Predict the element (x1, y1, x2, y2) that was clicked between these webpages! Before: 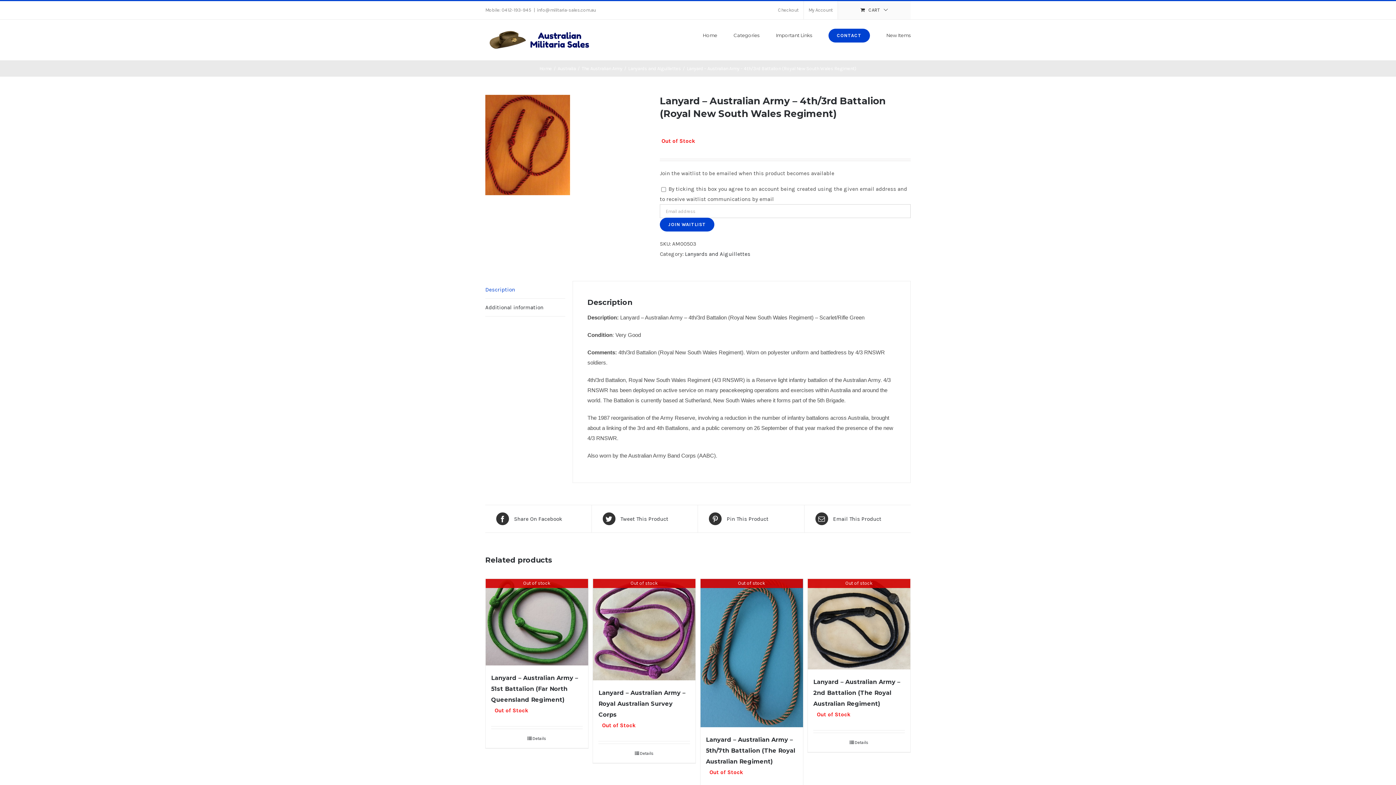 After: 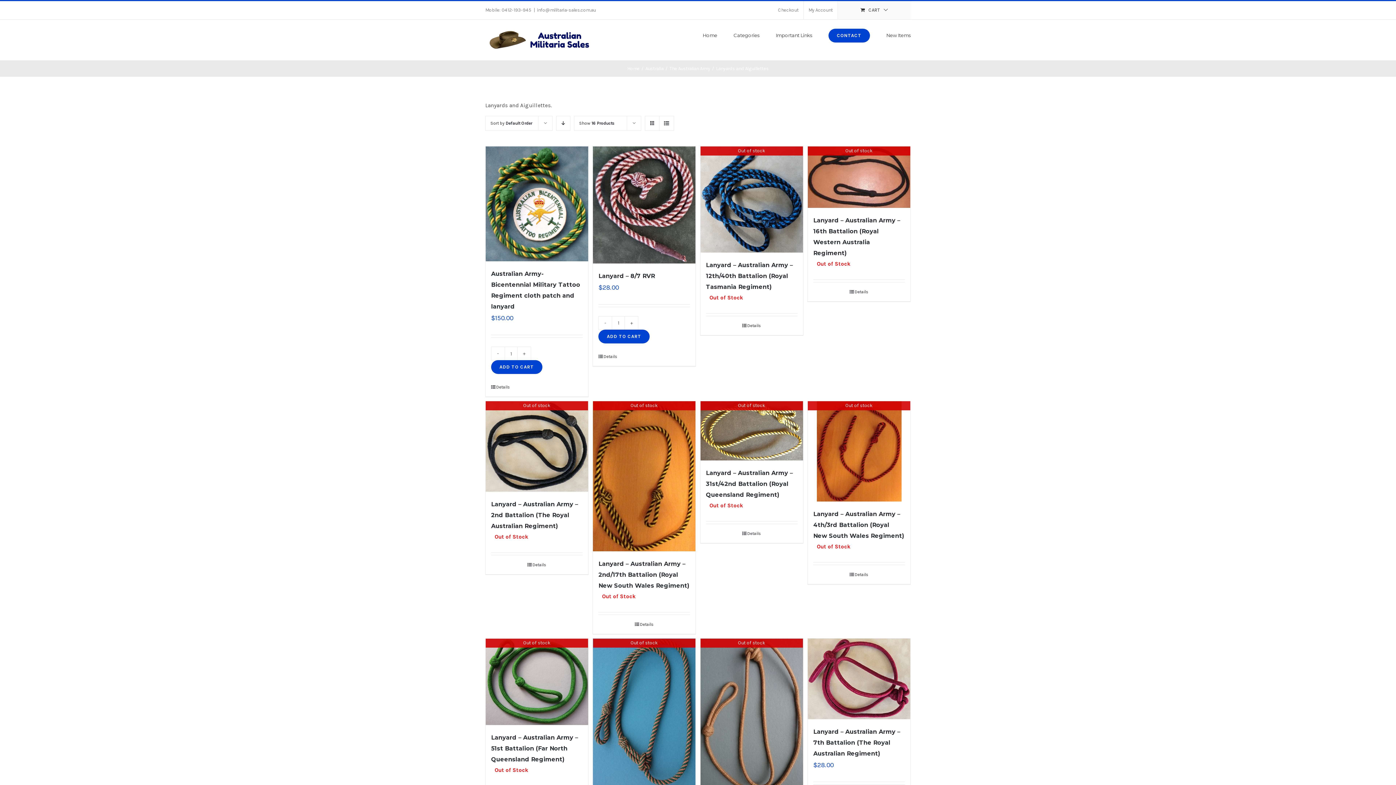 Action: bbox: (628, 65, 681, 71) label: Lanyards and Aiguillettes